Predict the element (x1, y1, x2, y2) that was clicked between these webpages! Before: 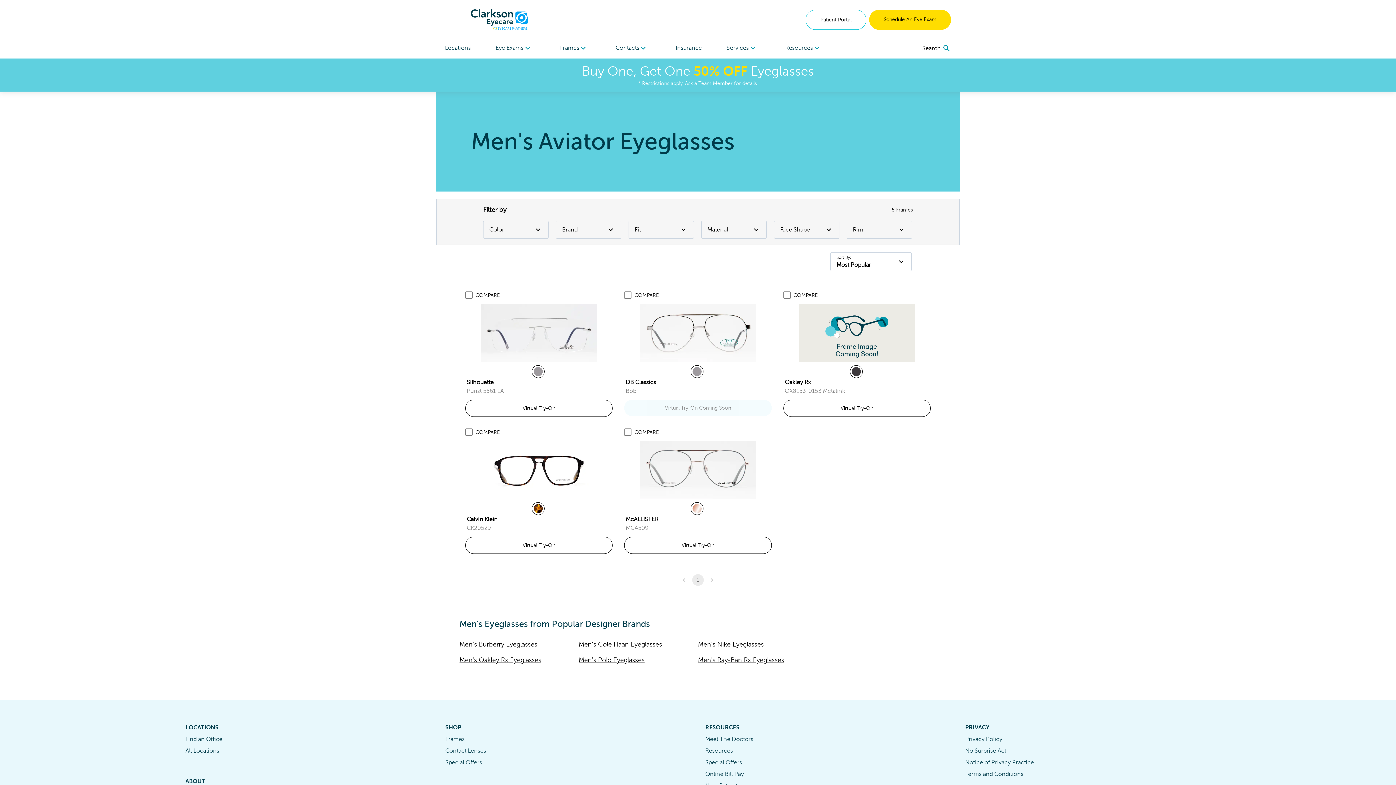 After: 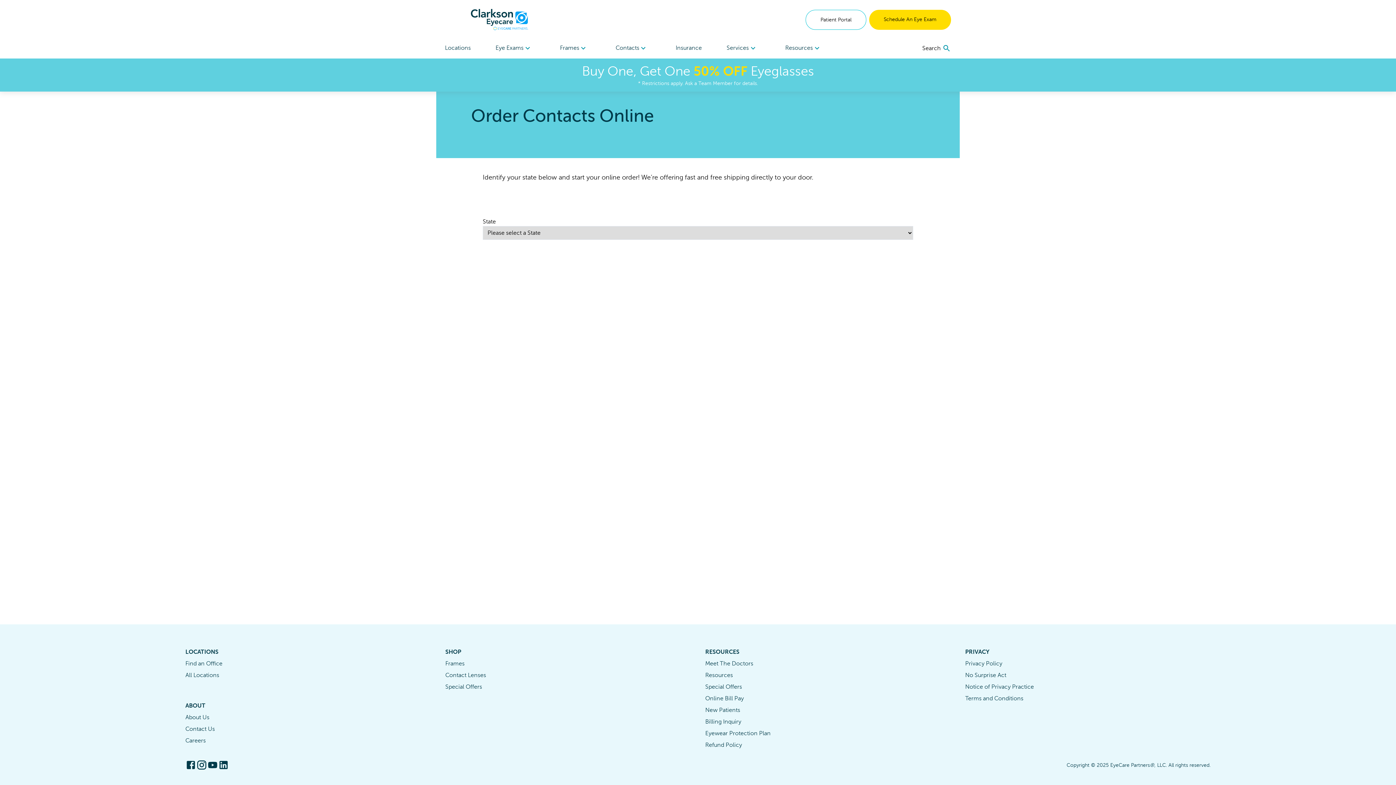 Action: bbox: (445, 748, 486, 754) label: Contact Lenses